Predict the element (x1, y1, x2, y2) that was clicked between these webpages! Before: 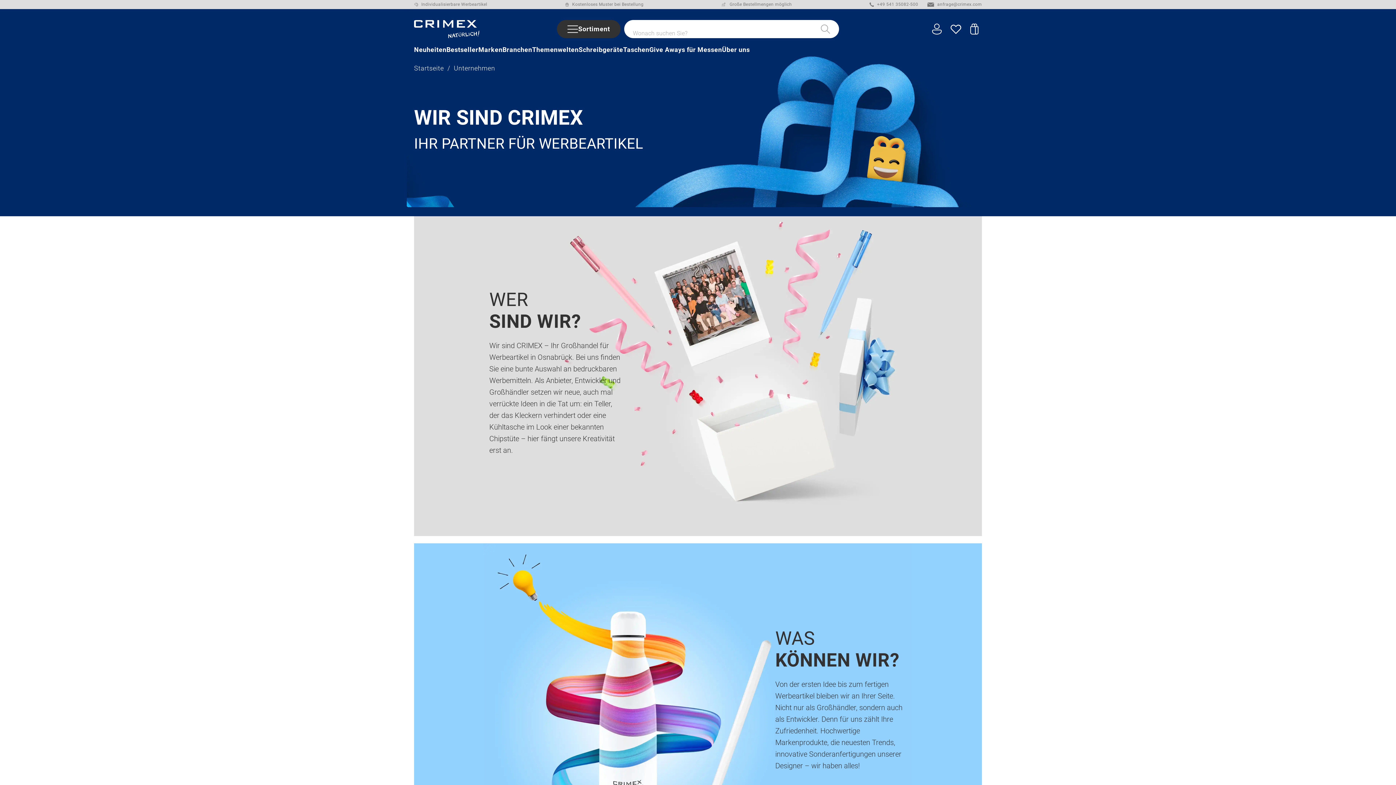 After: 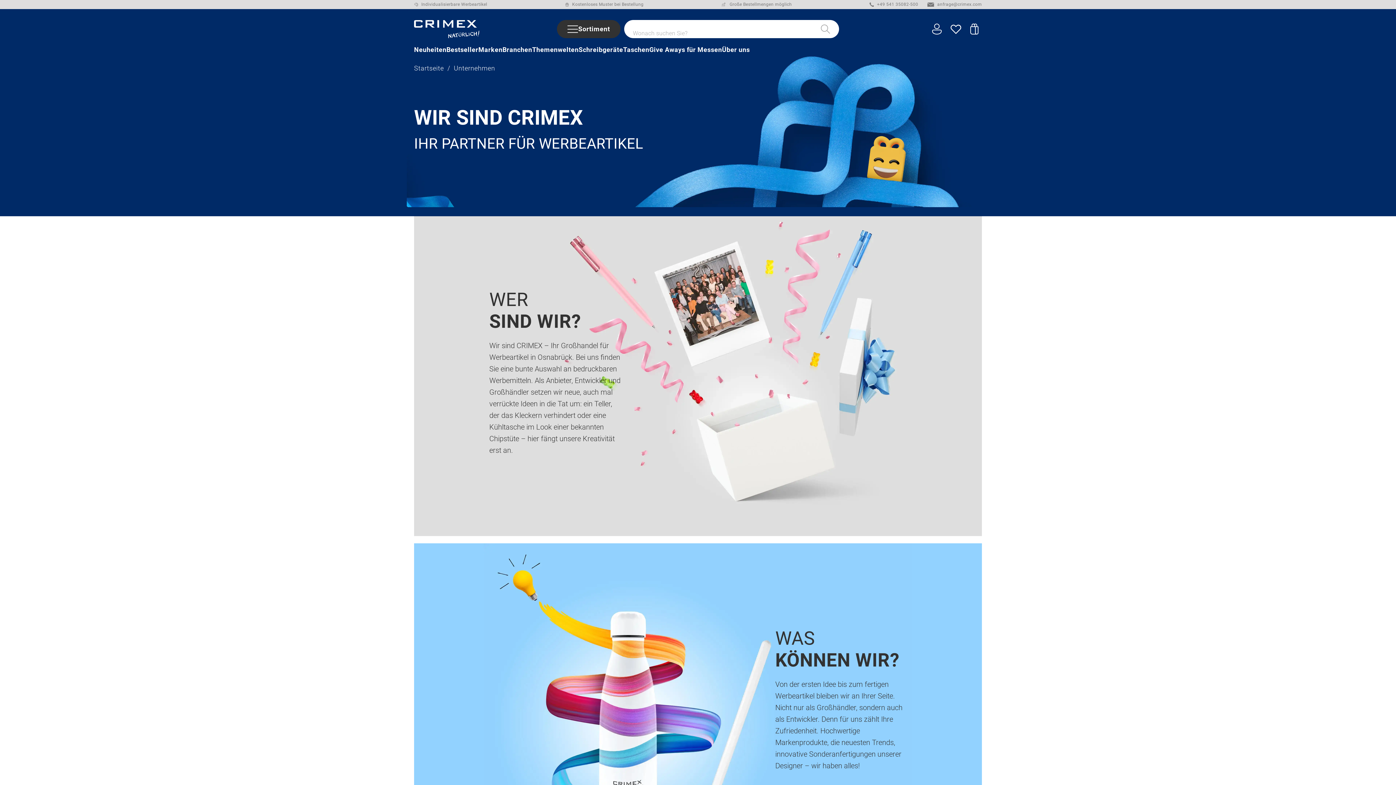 Action: bbox: (869, 0, 918, 9) label: +49 541 35082-500